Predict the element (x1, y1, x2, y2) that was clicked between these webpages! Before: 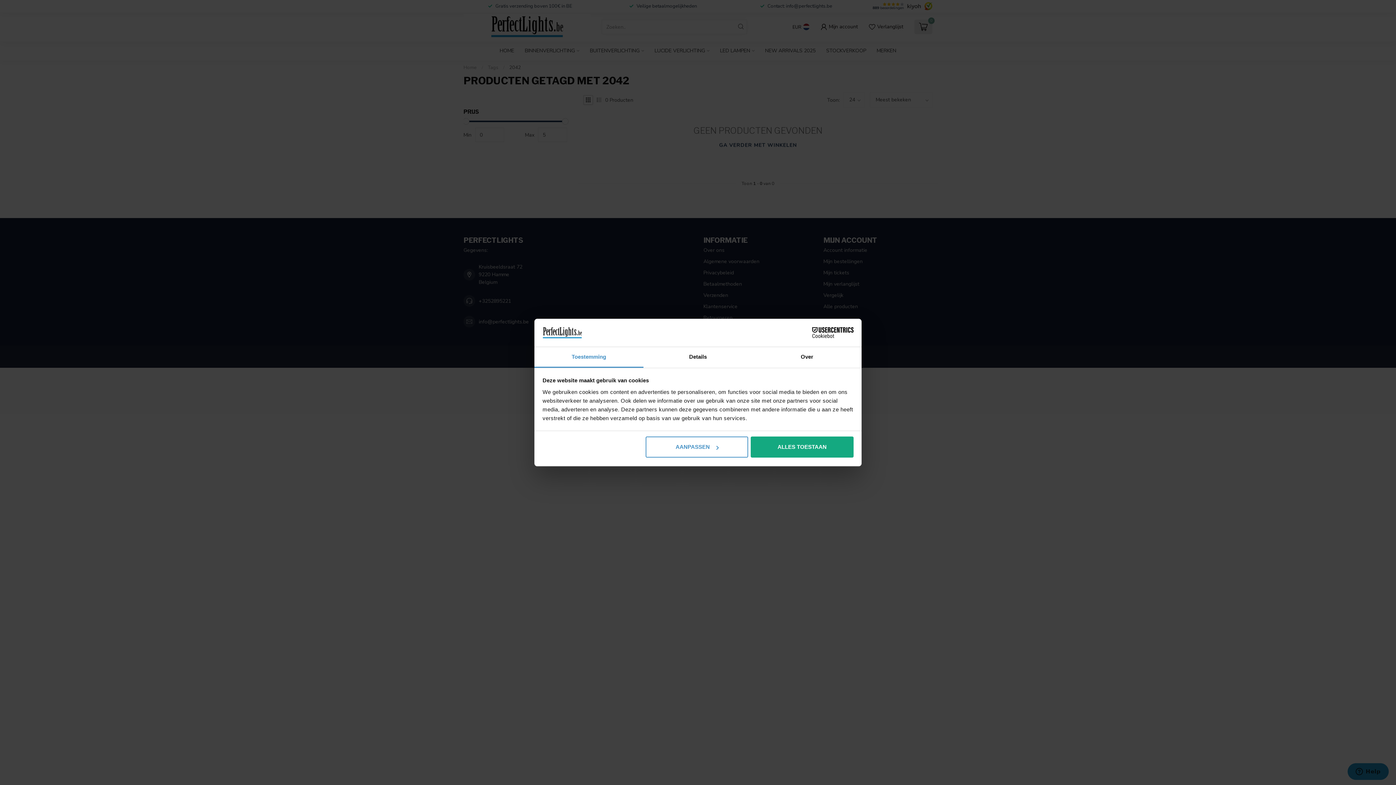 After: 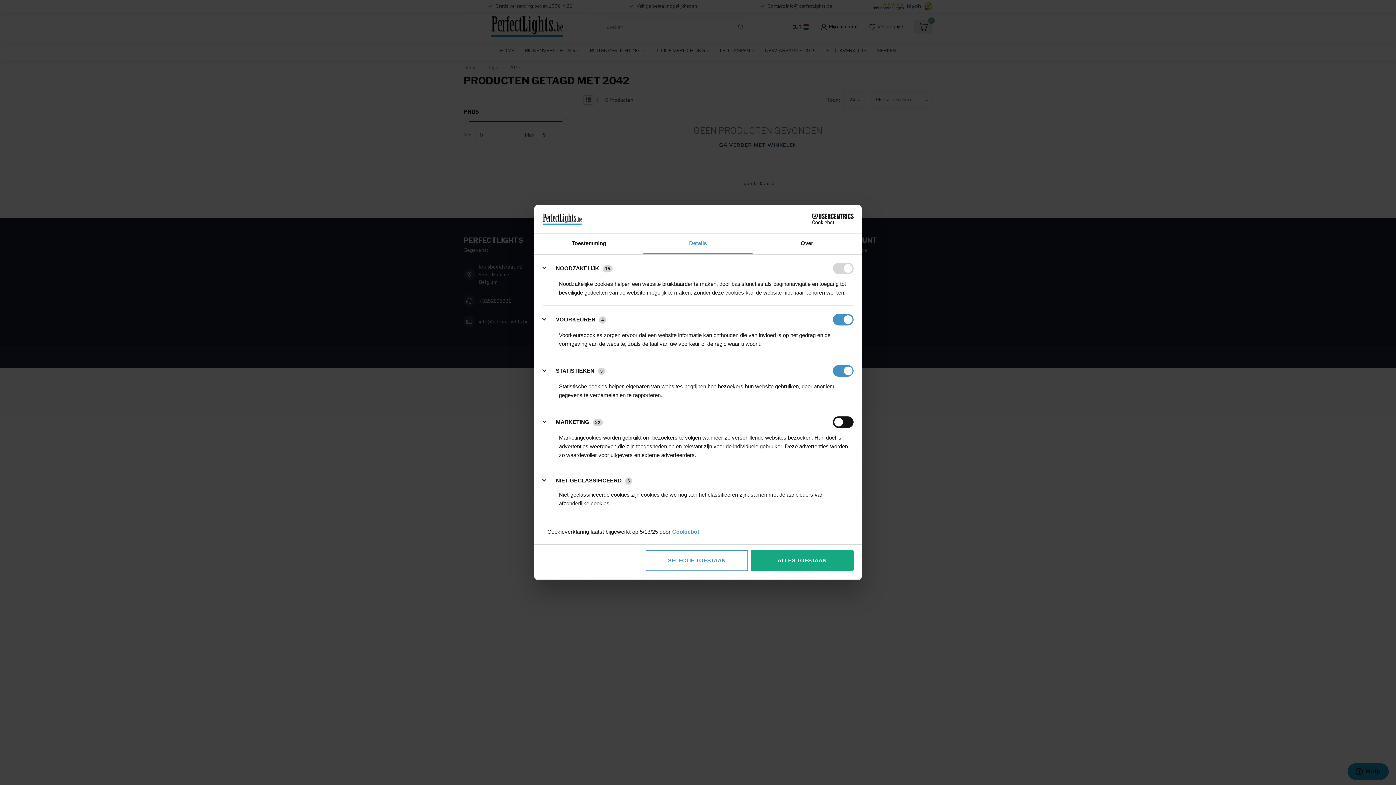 Action: bbox: (645, 436, 748, 457) label: AANPASSEN